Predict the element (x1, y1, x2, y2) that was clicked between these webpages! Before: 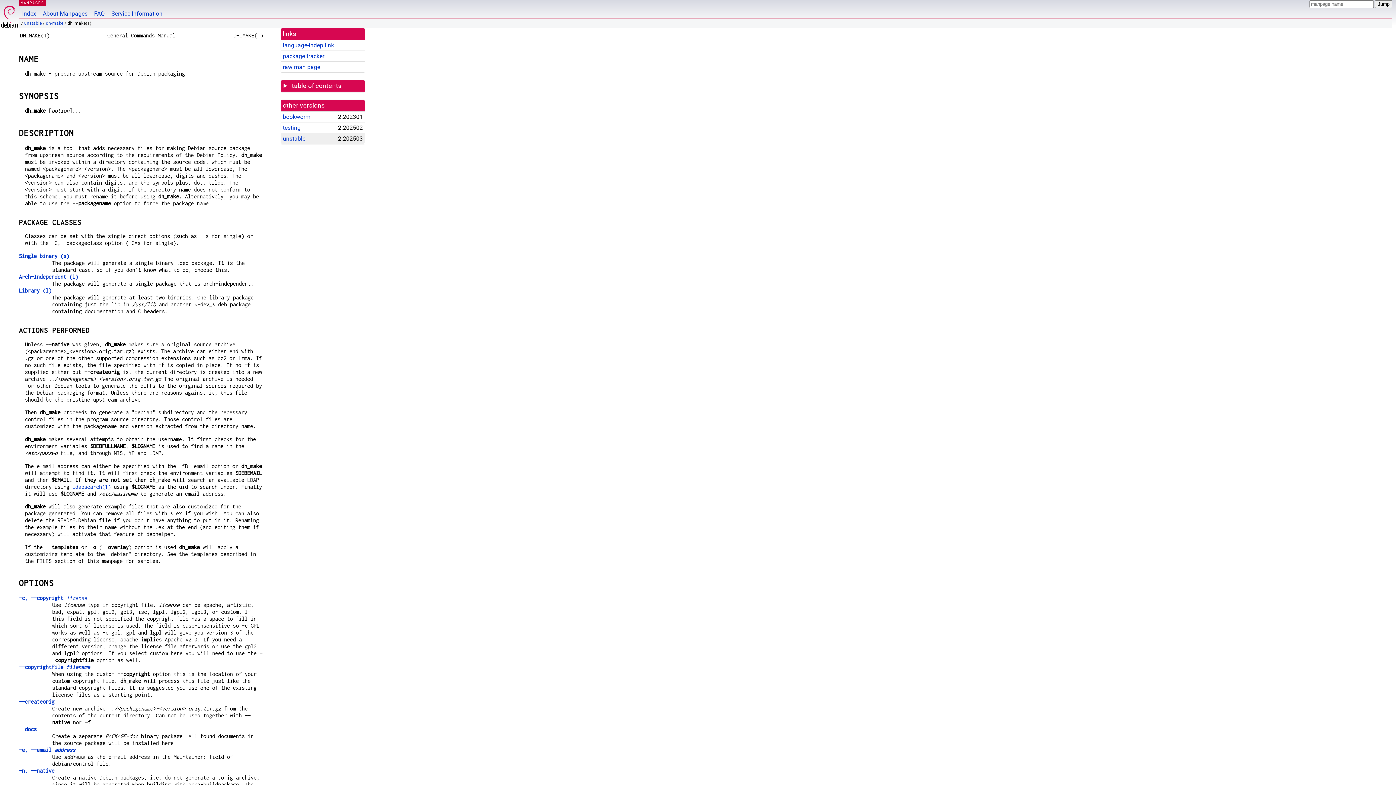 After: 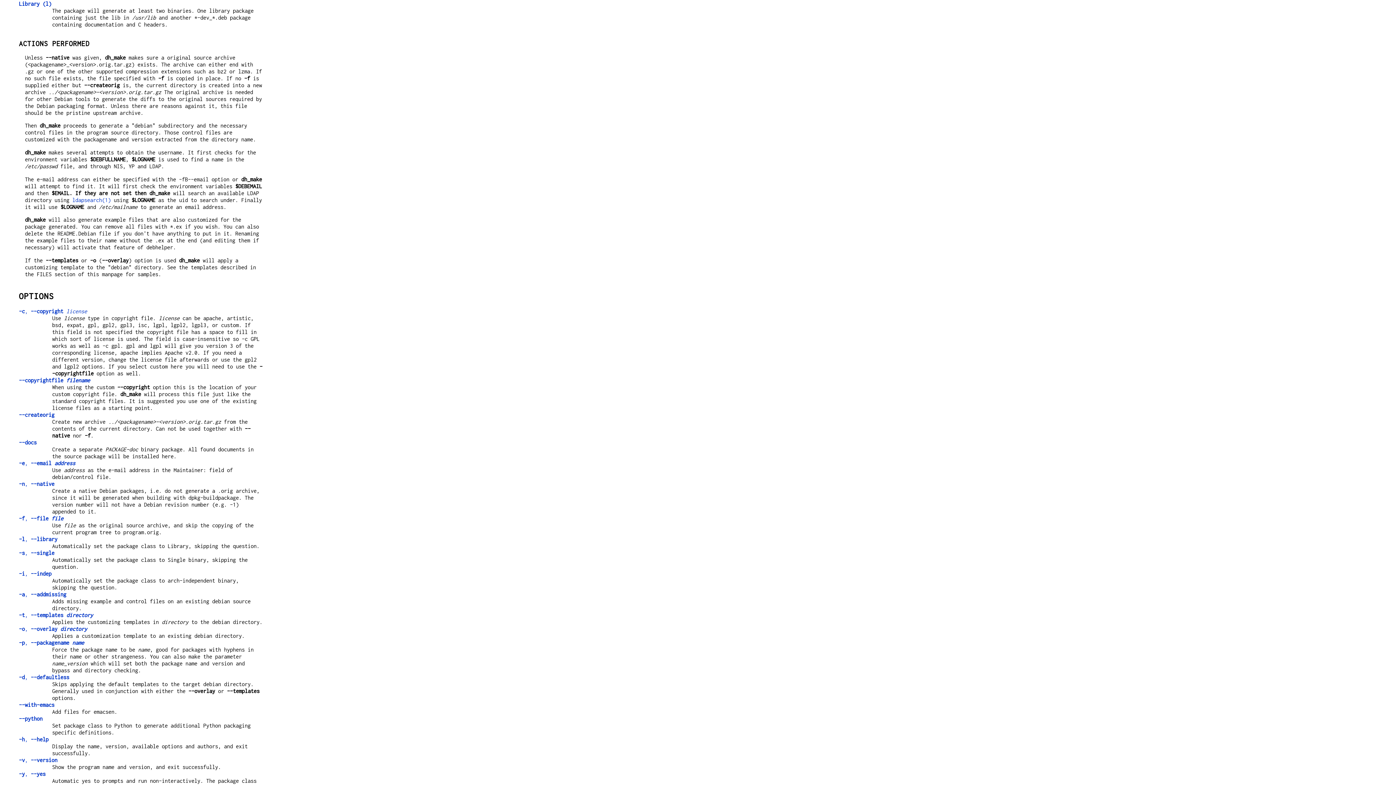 Action: label: Library (l) bbox: (18, 287, 51, 293)